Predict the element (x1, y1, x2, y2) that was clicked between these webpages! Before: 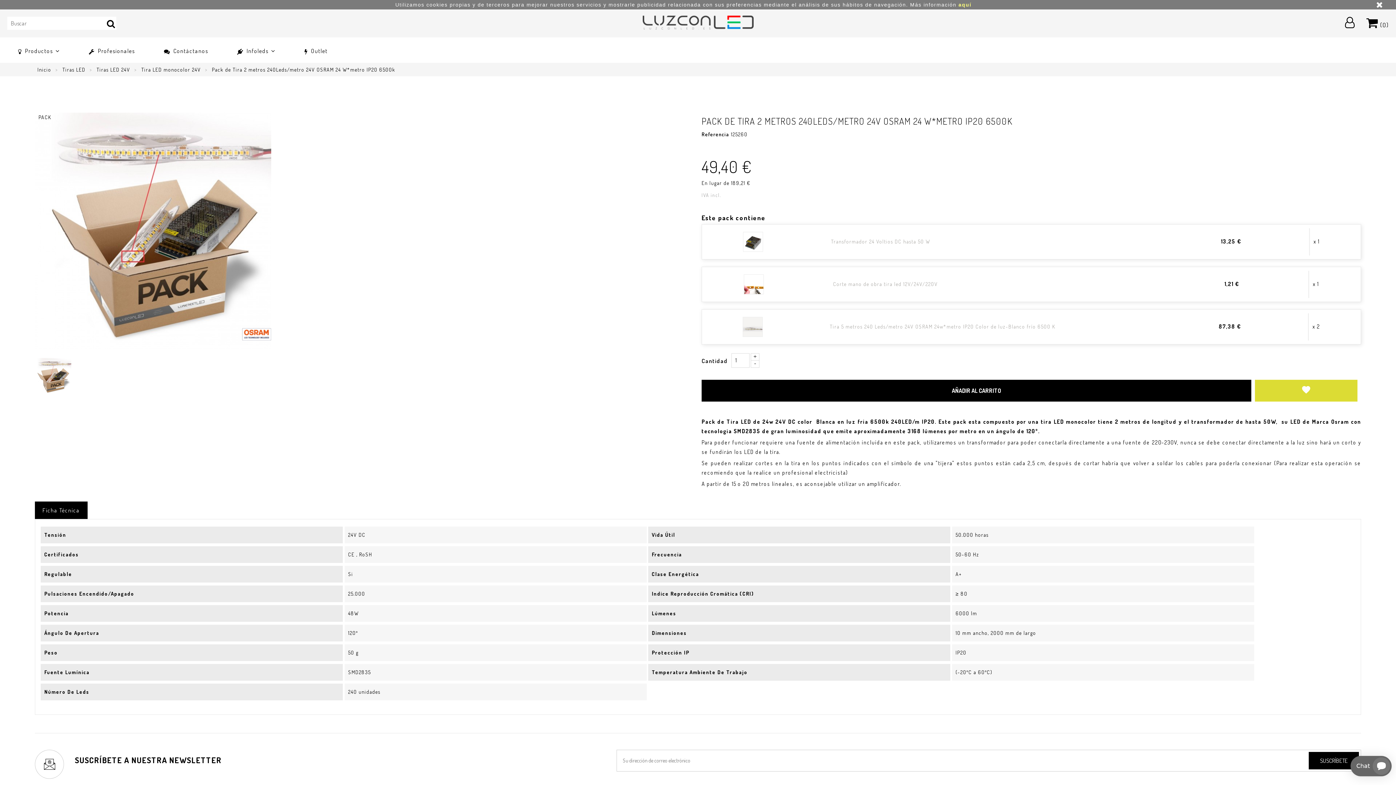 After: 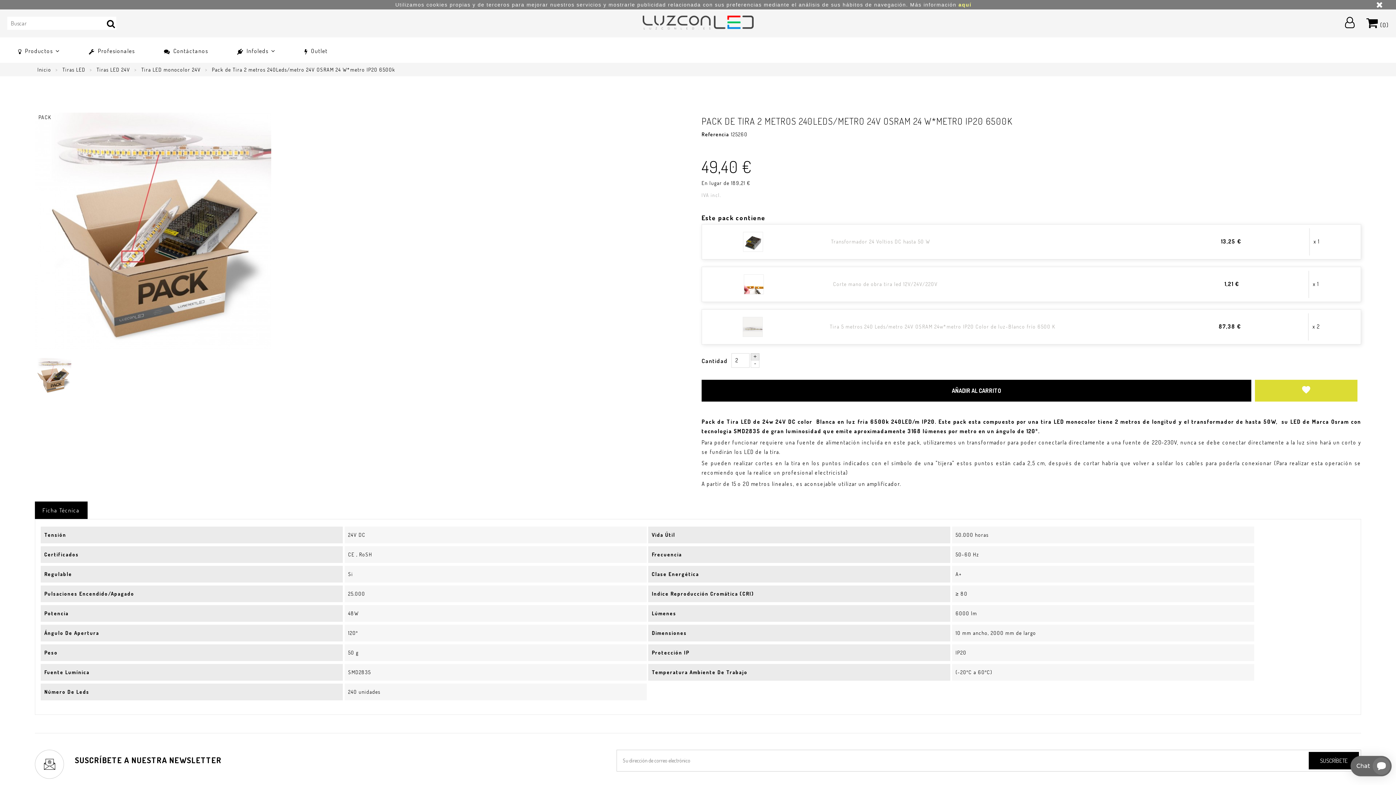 Action: bbox: (750, 353, 759, 360)